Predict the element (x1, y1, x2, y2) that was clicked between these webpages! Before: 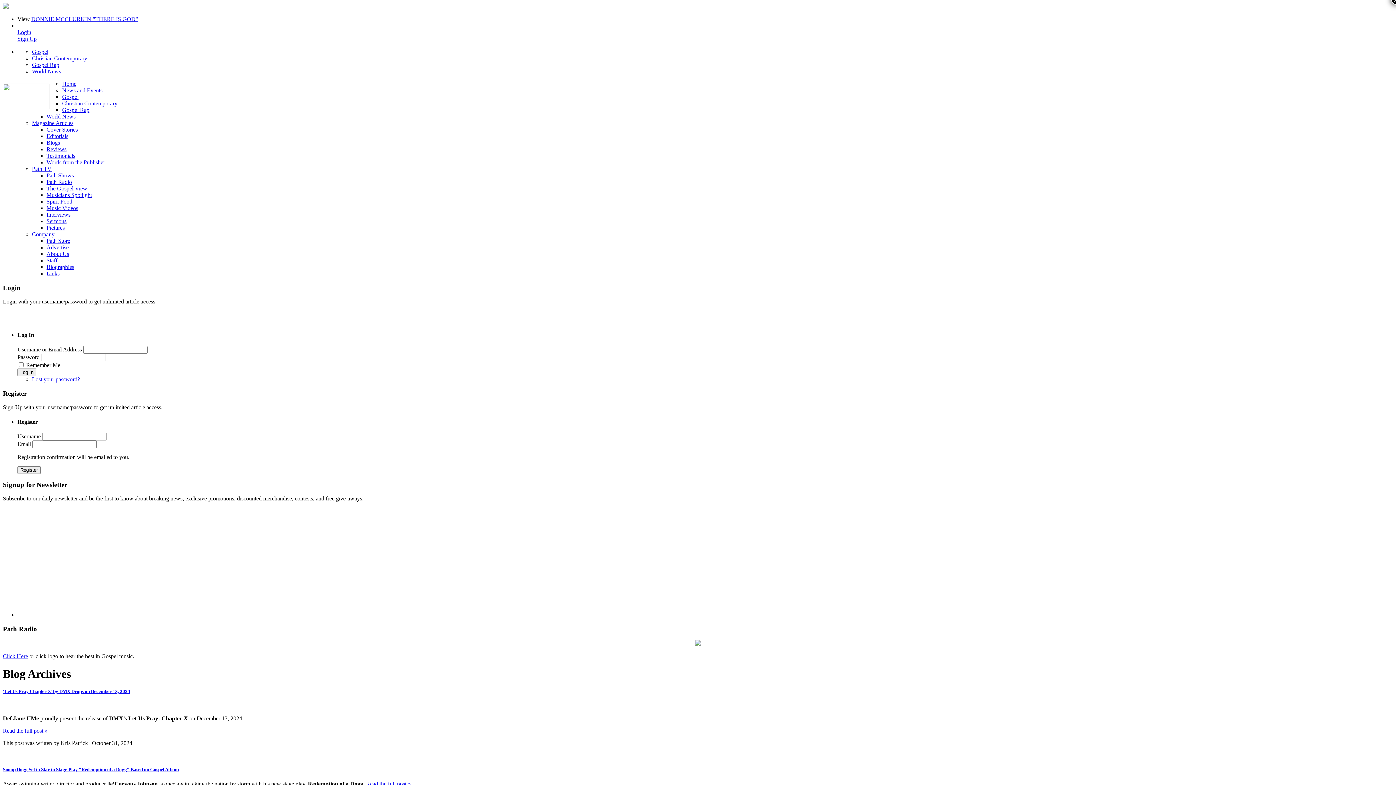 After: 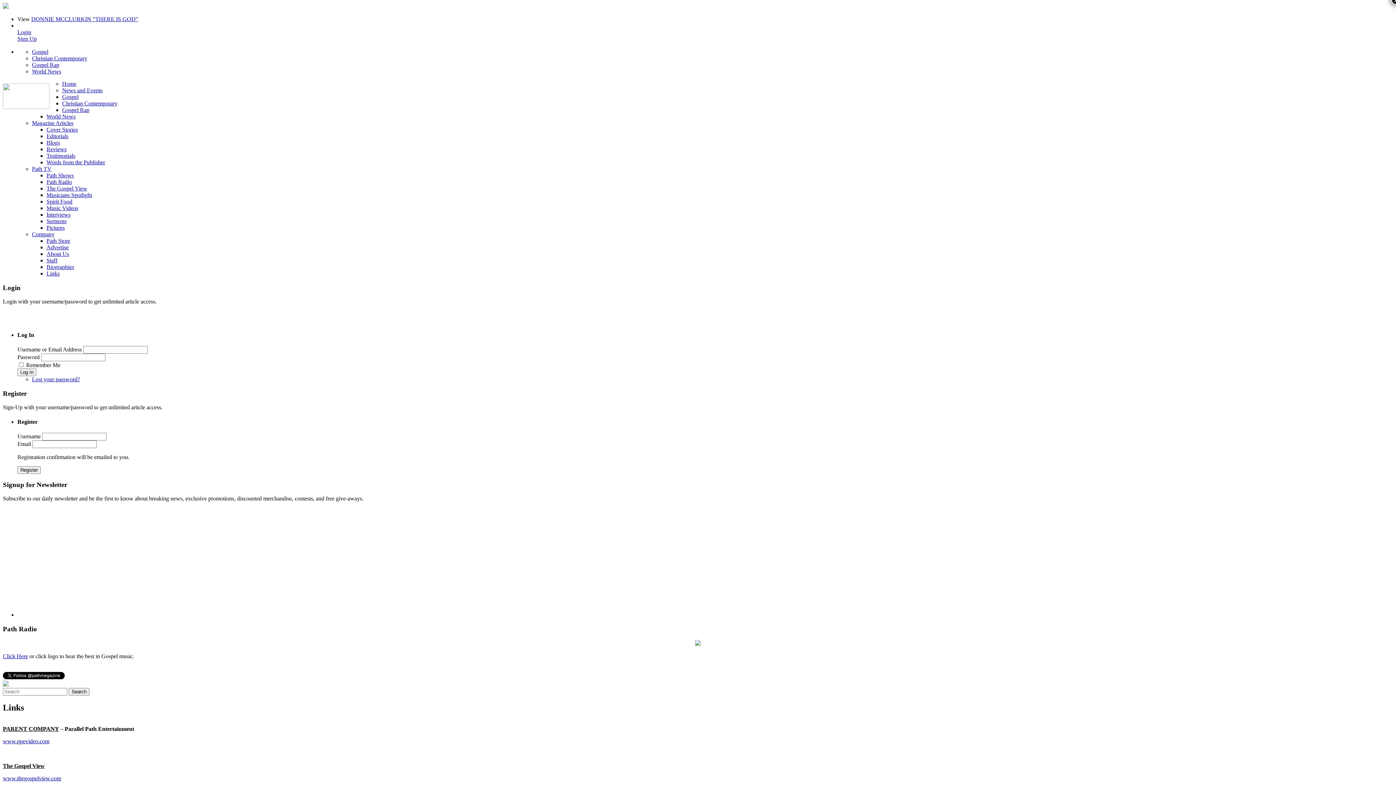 Action: bbox: (46, 270, 59, 276) label: Links